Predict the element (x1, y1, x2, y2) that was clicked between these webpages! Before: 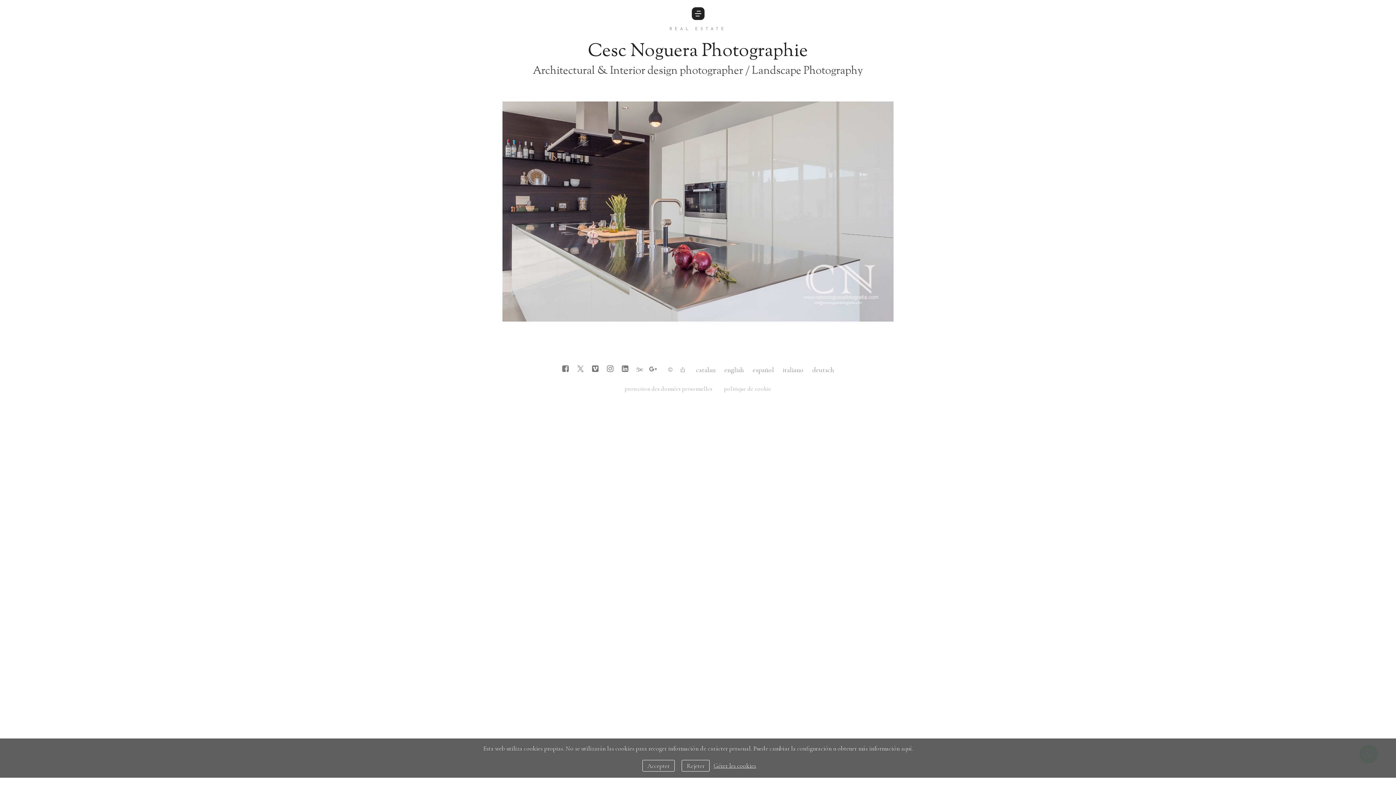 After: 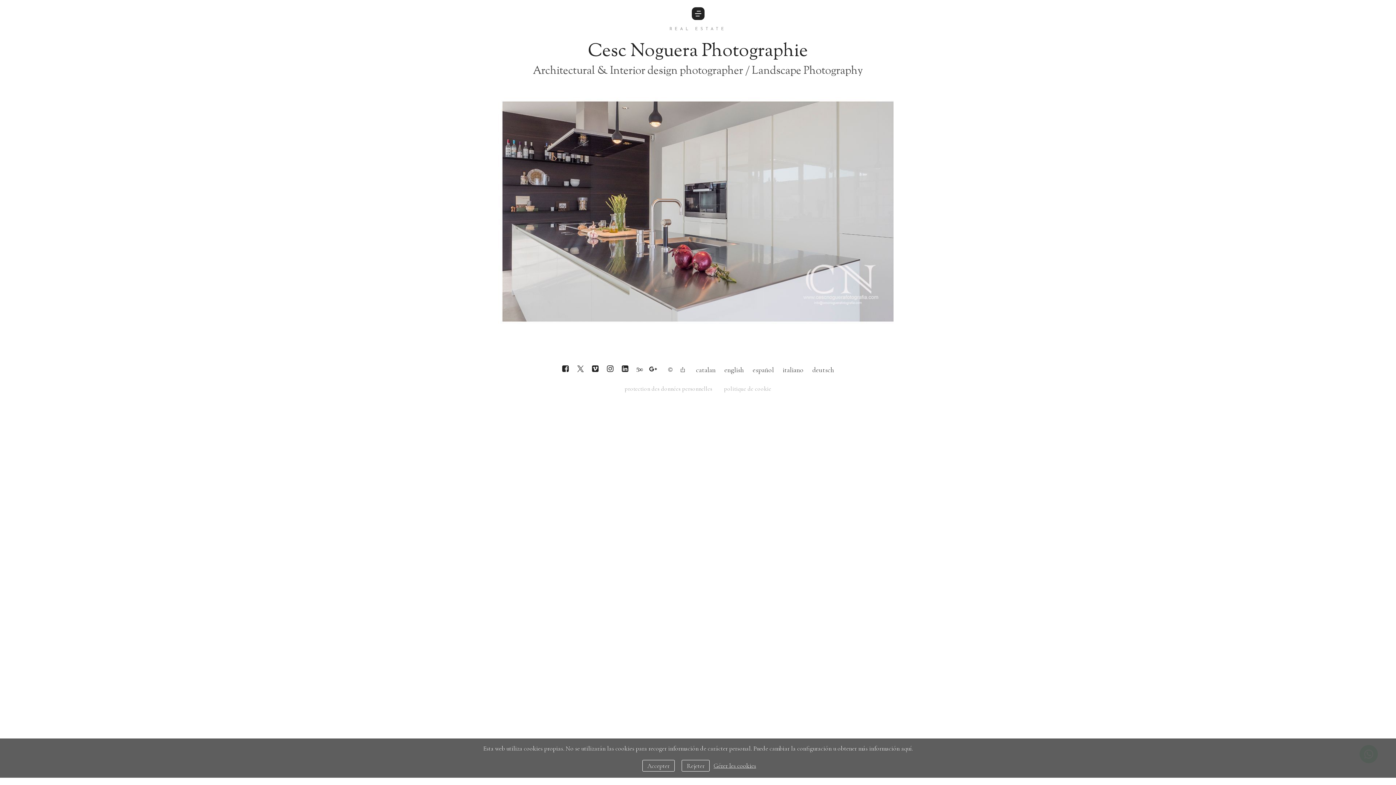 Action: bbox: (604, 363, 616, 376)